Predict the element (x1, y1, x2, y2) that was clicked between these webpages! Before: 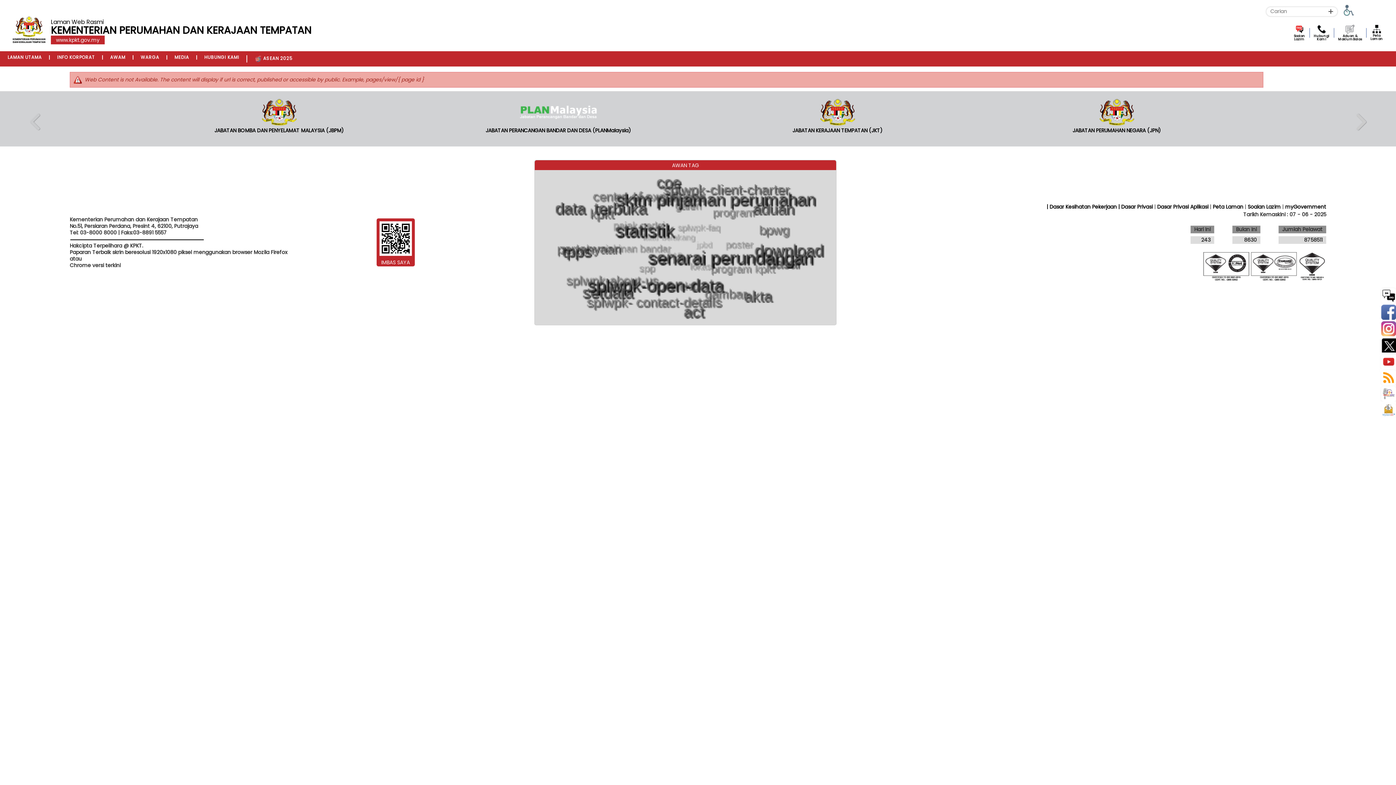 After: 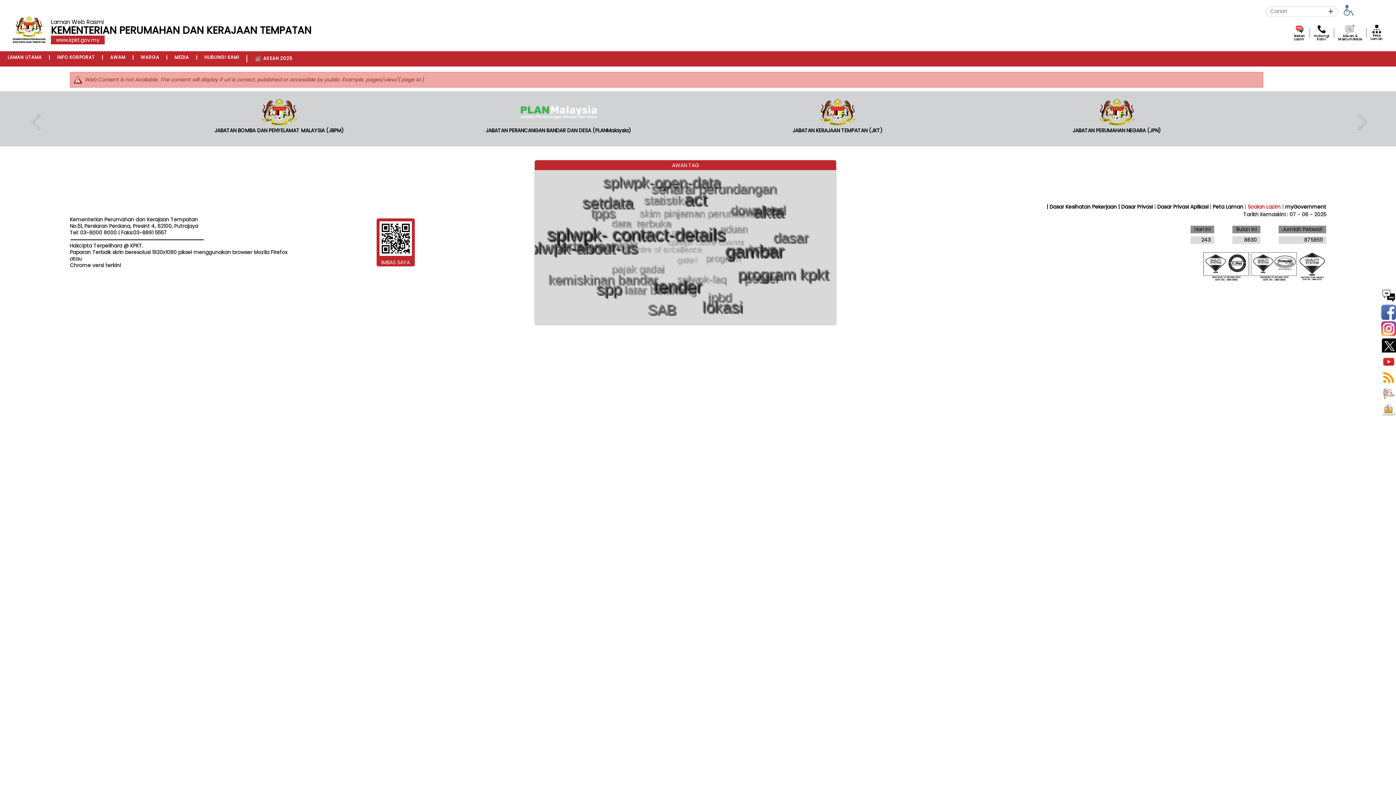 Action: bbox: (1248, 203, 1281, 210) label: Soalan Lazim